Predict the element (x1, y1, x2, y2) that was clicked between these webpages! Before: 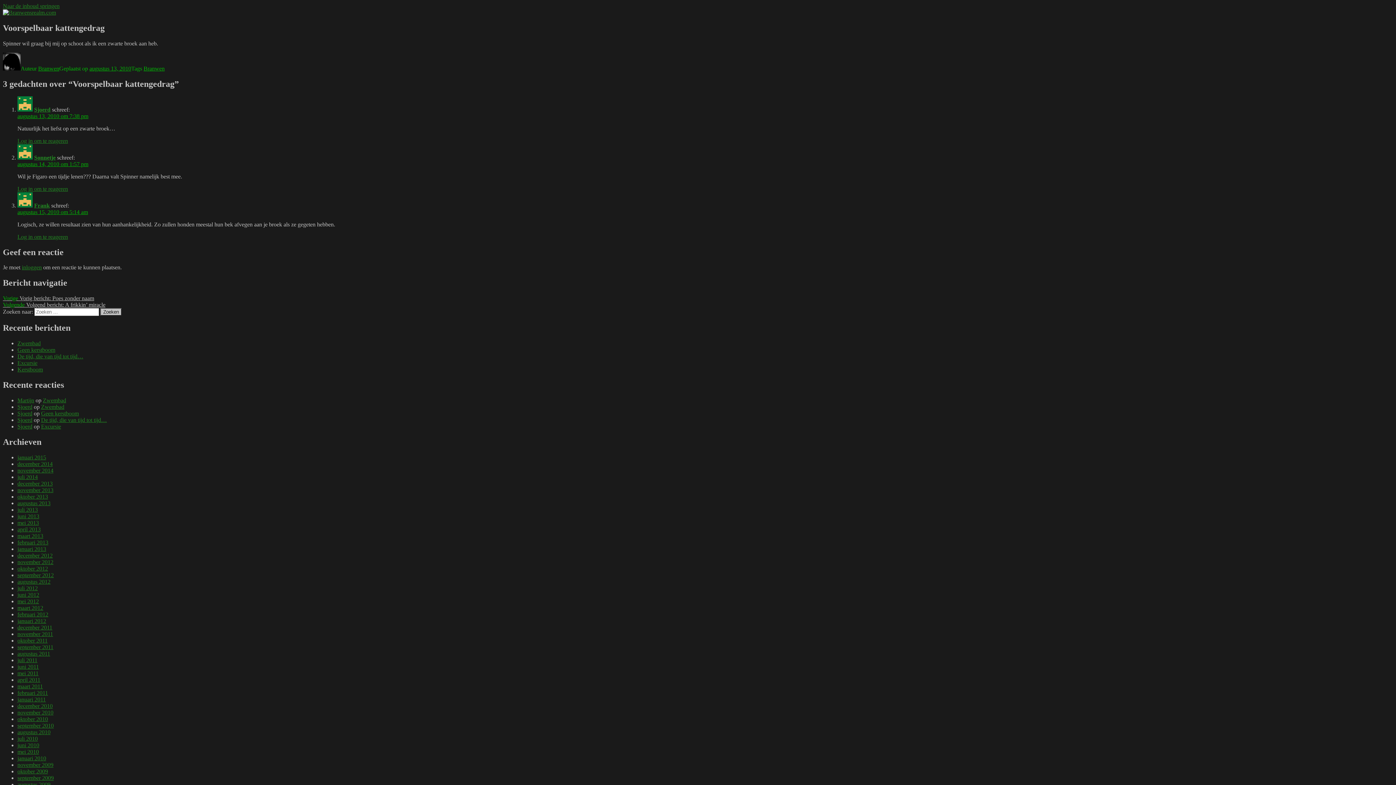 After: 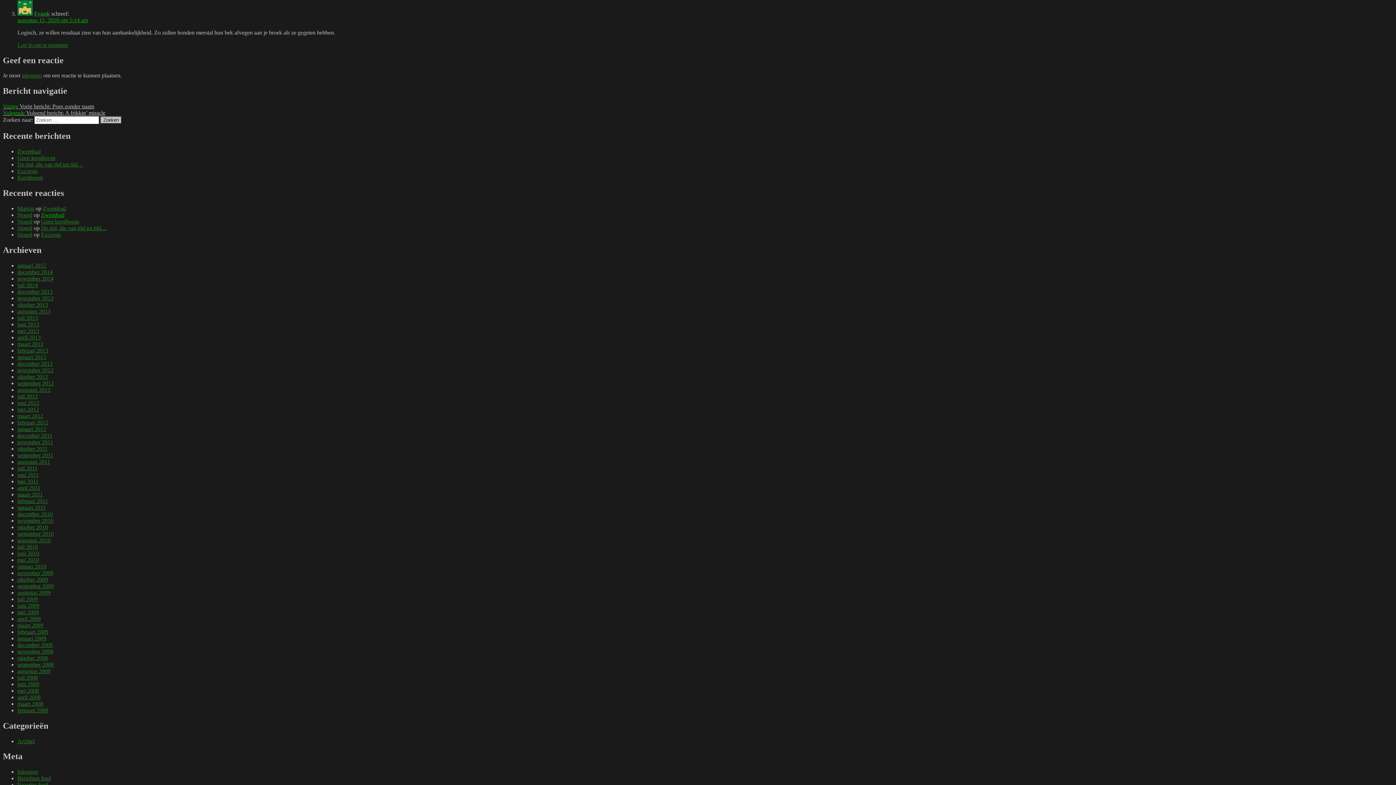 Action: label: augustus 15, 2010 om 5:14 am bbox: (17, 208, 88, 215)